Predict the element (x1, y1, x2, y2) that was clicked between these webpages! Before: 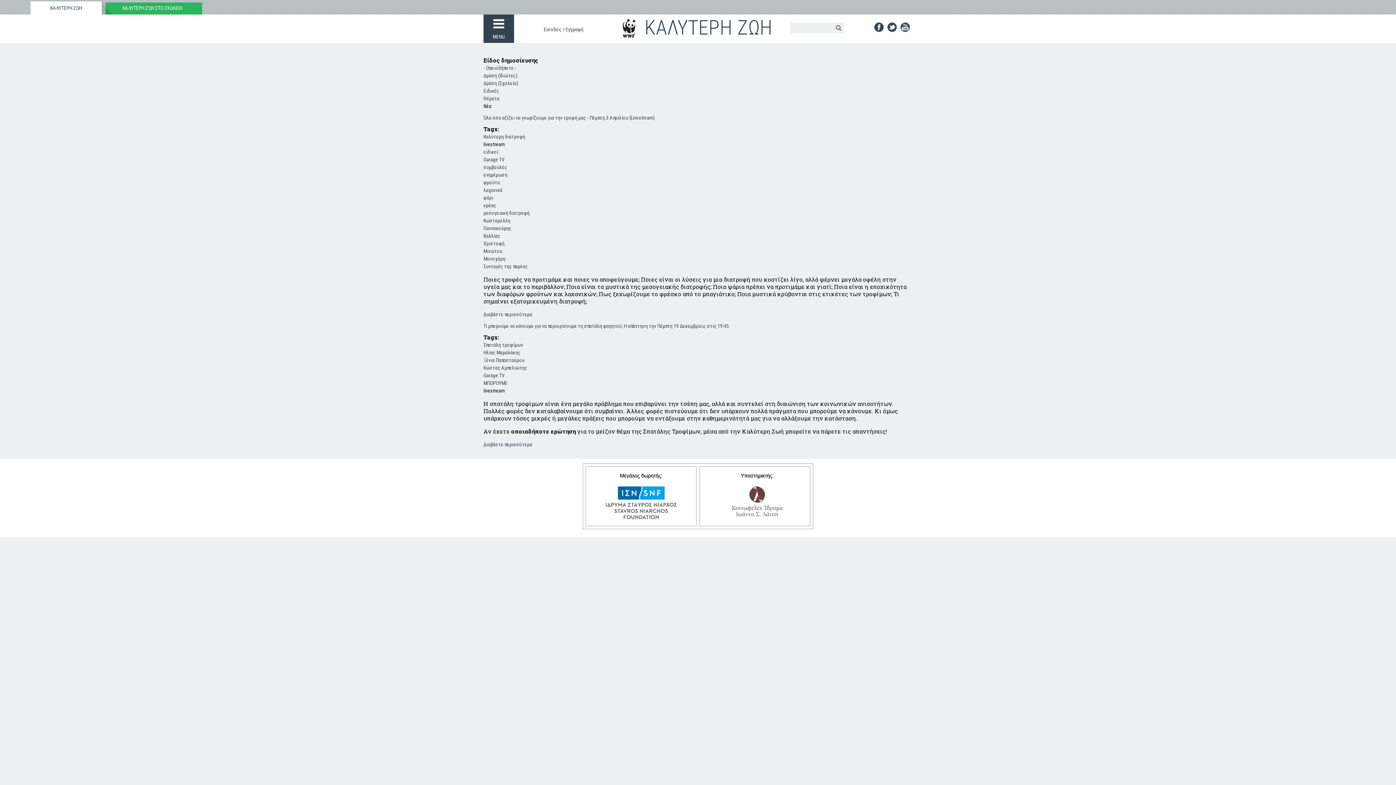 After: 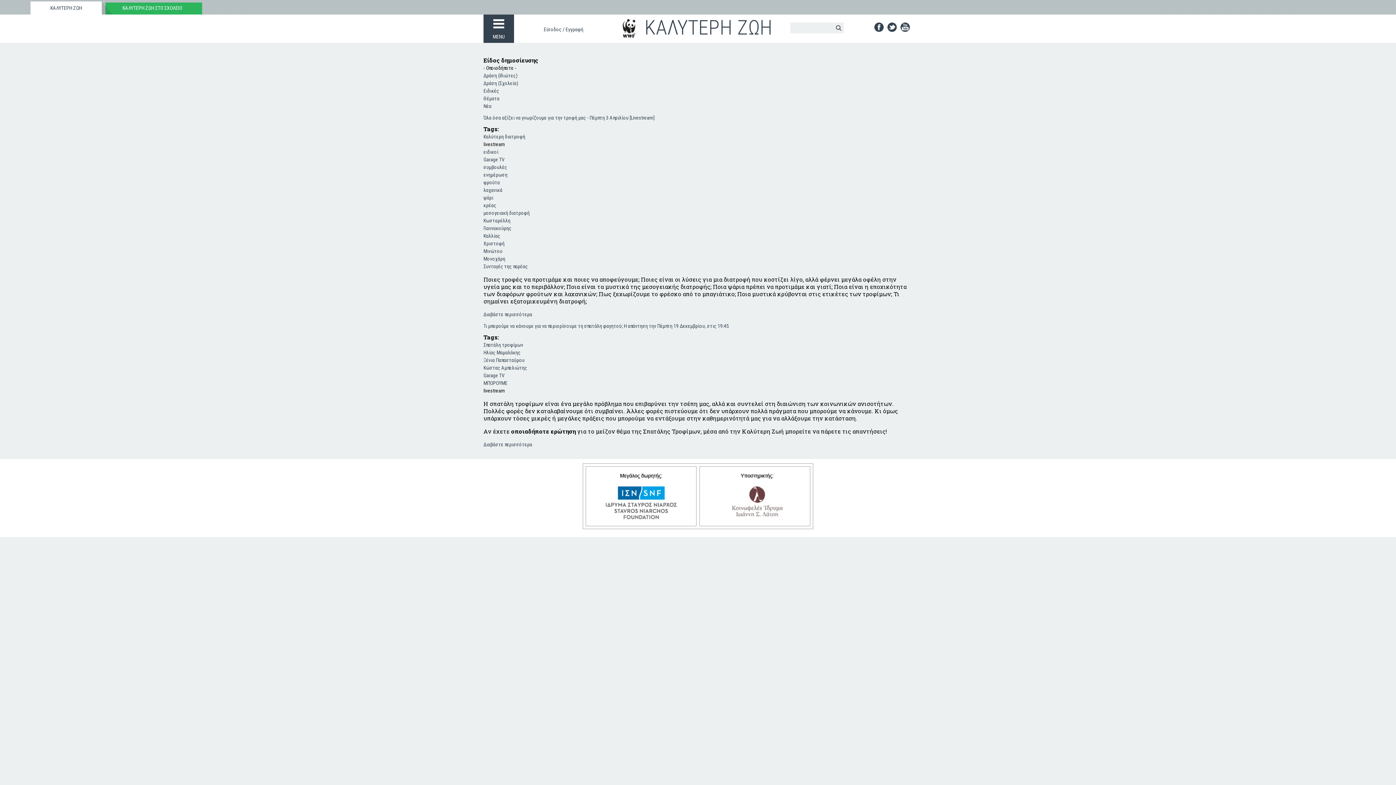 Action: label: livestream bbox: (483, 141, 505, 147)